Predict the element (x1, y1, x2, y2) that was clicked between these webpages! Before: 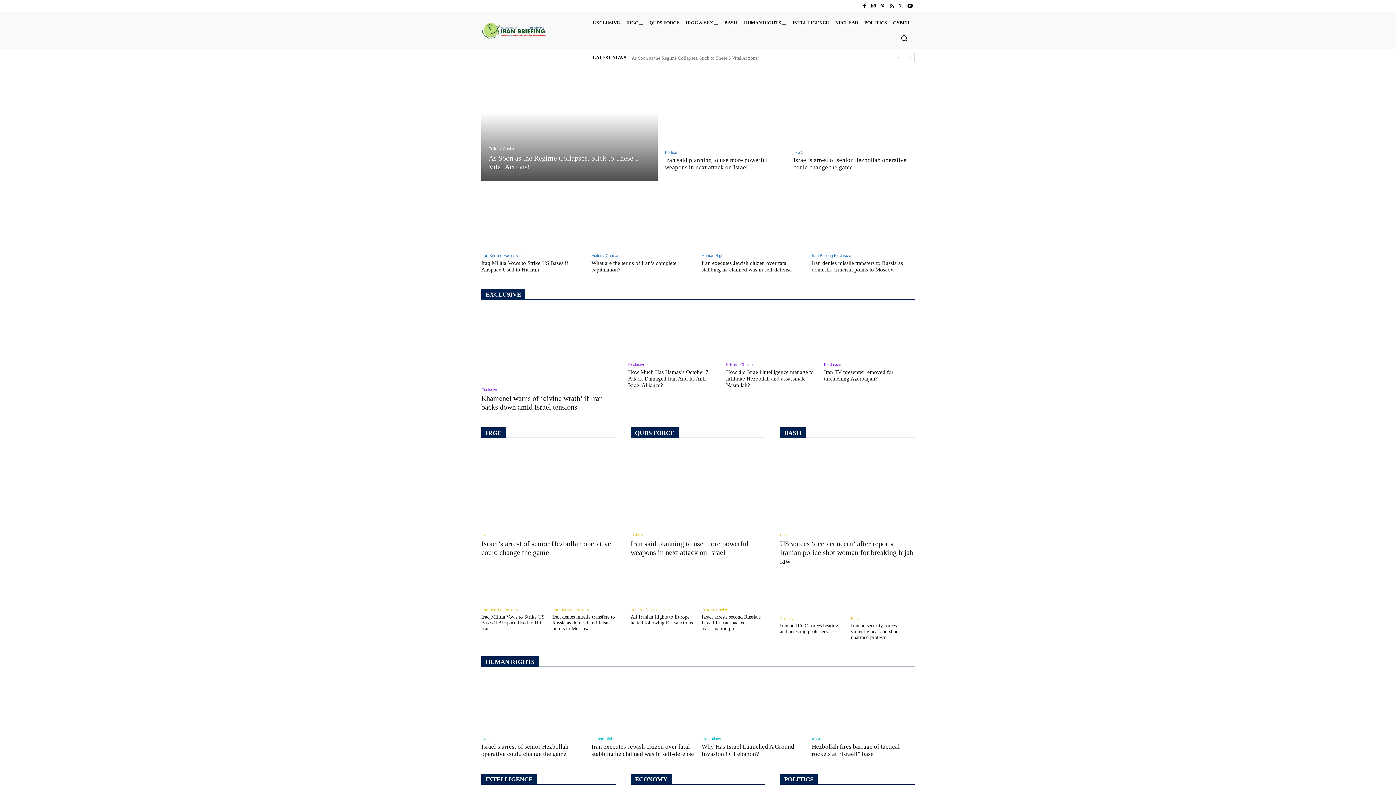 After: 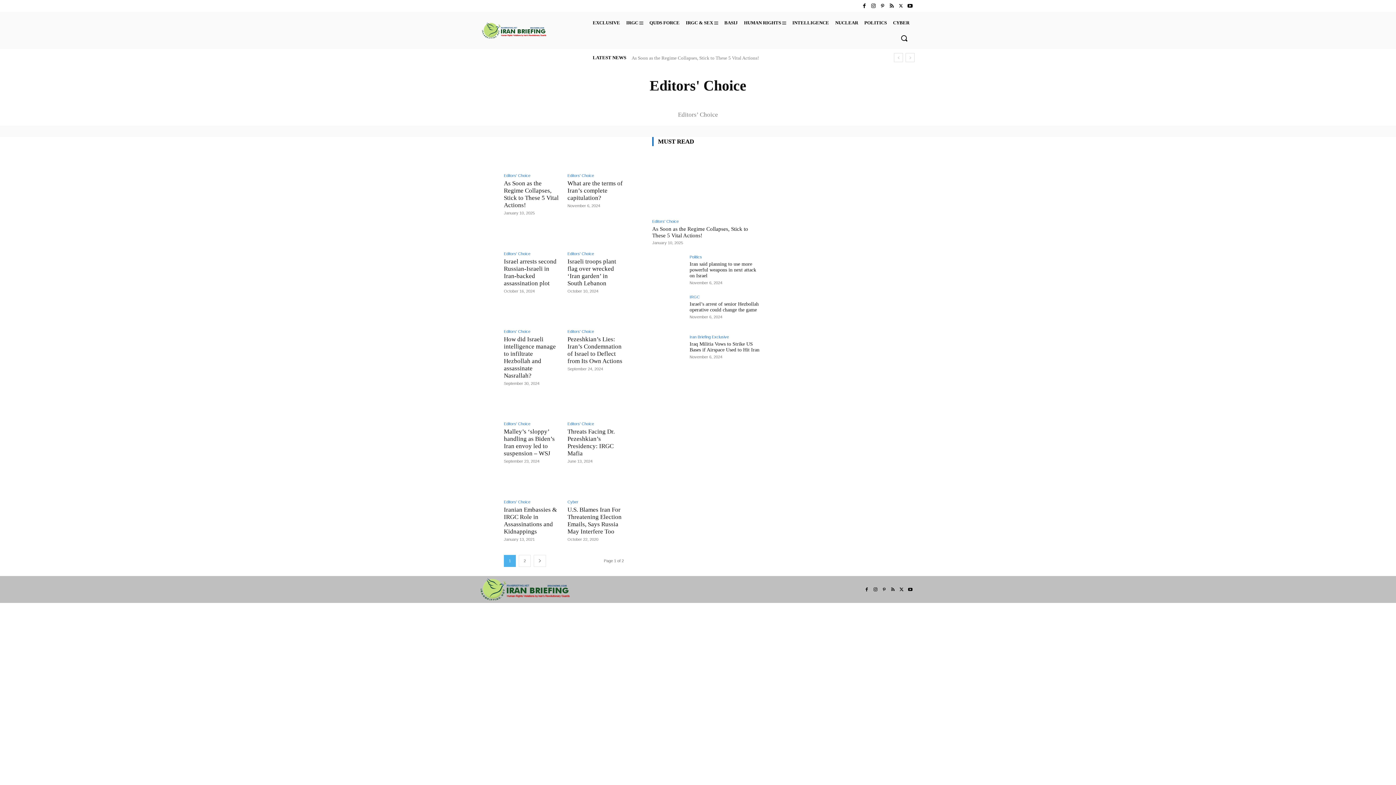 Action: label: Editors' Choice bbox: (591, 253, 618, 257)